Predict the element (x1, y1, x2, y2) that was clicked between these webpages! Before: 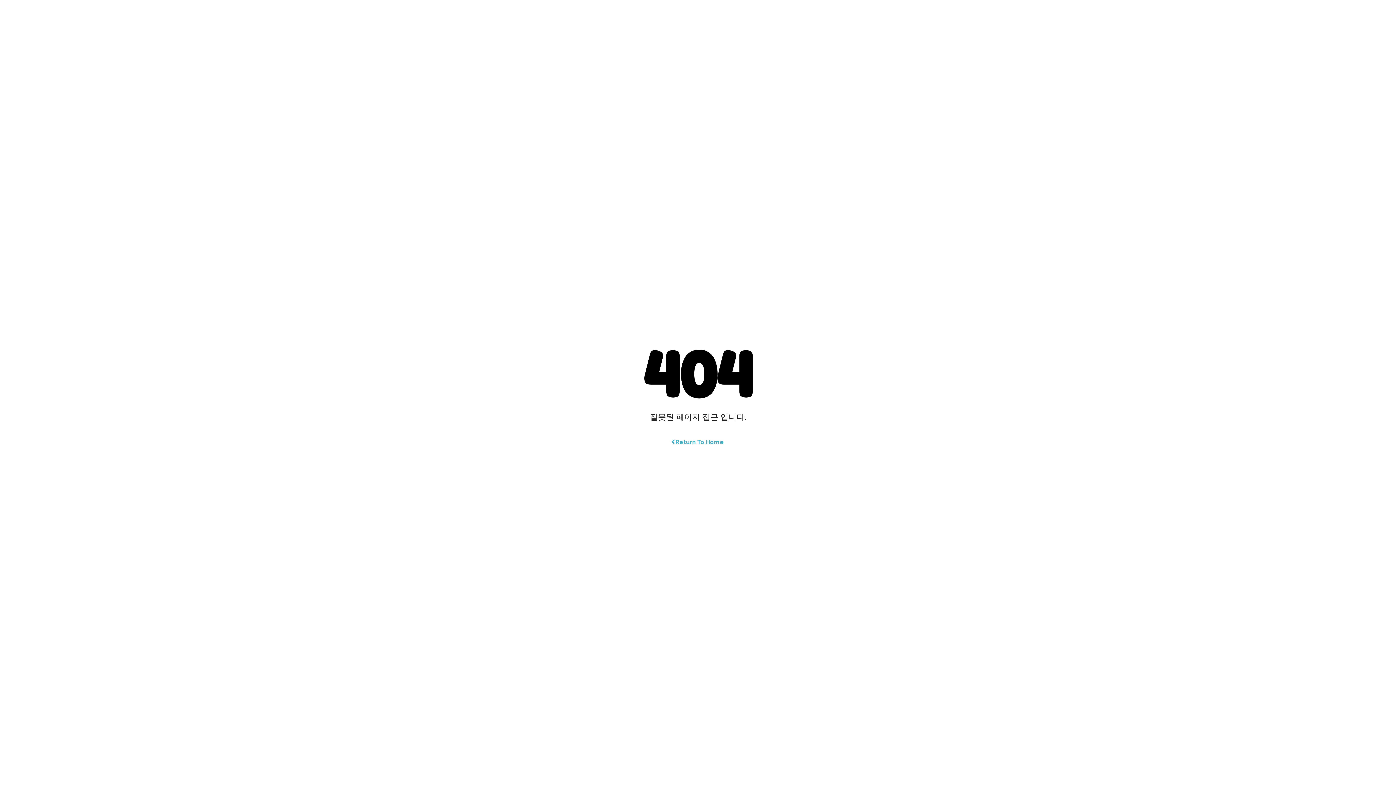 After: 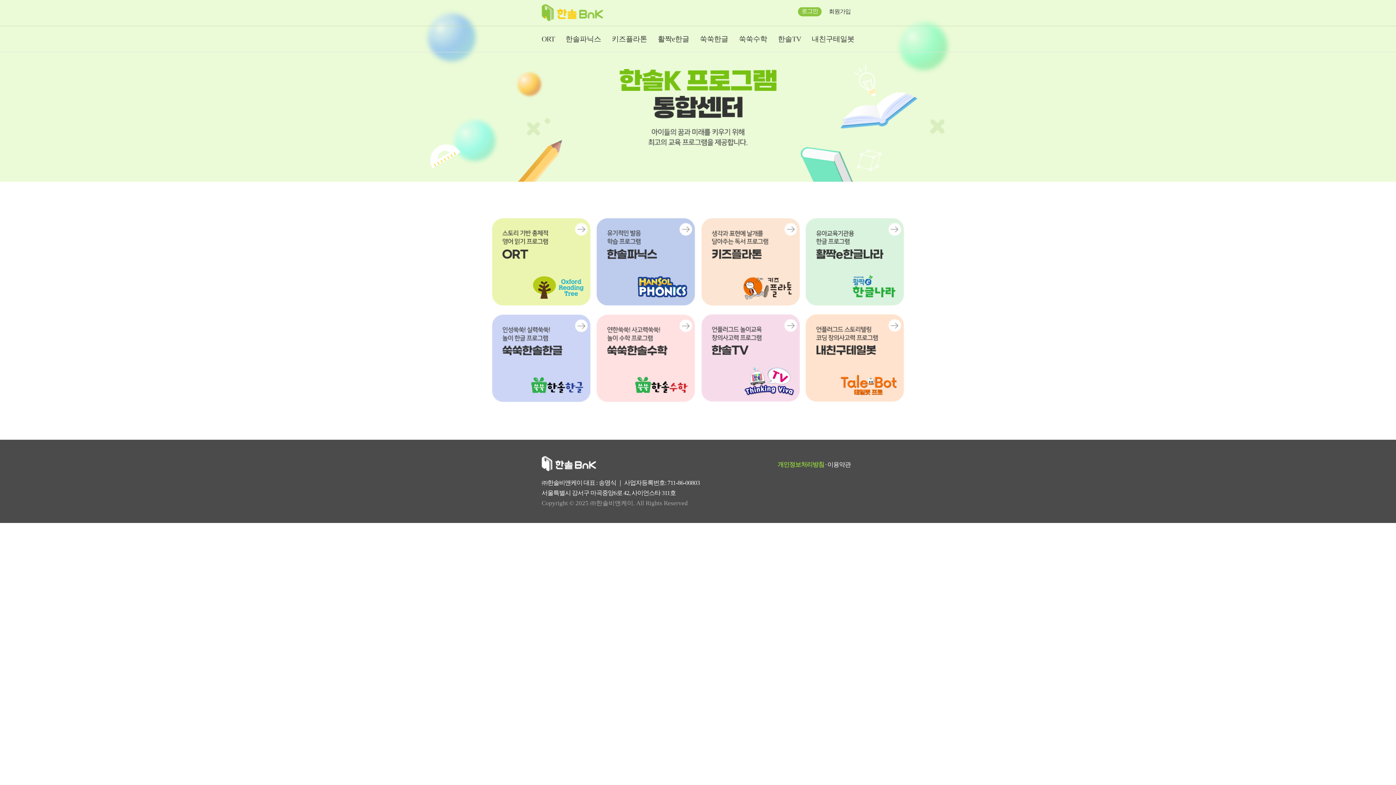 Action: label: Return To Home bbox: (672, 438, 724, 446)